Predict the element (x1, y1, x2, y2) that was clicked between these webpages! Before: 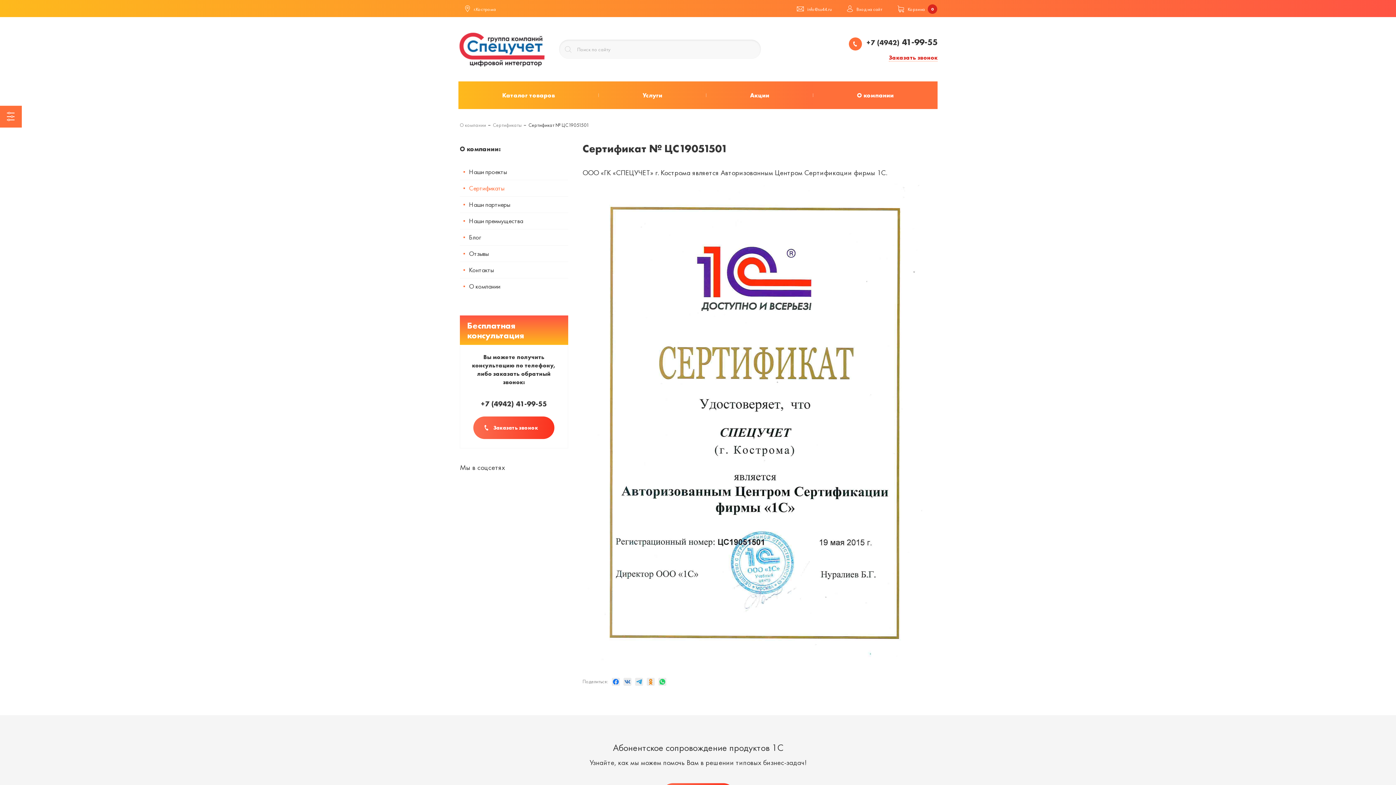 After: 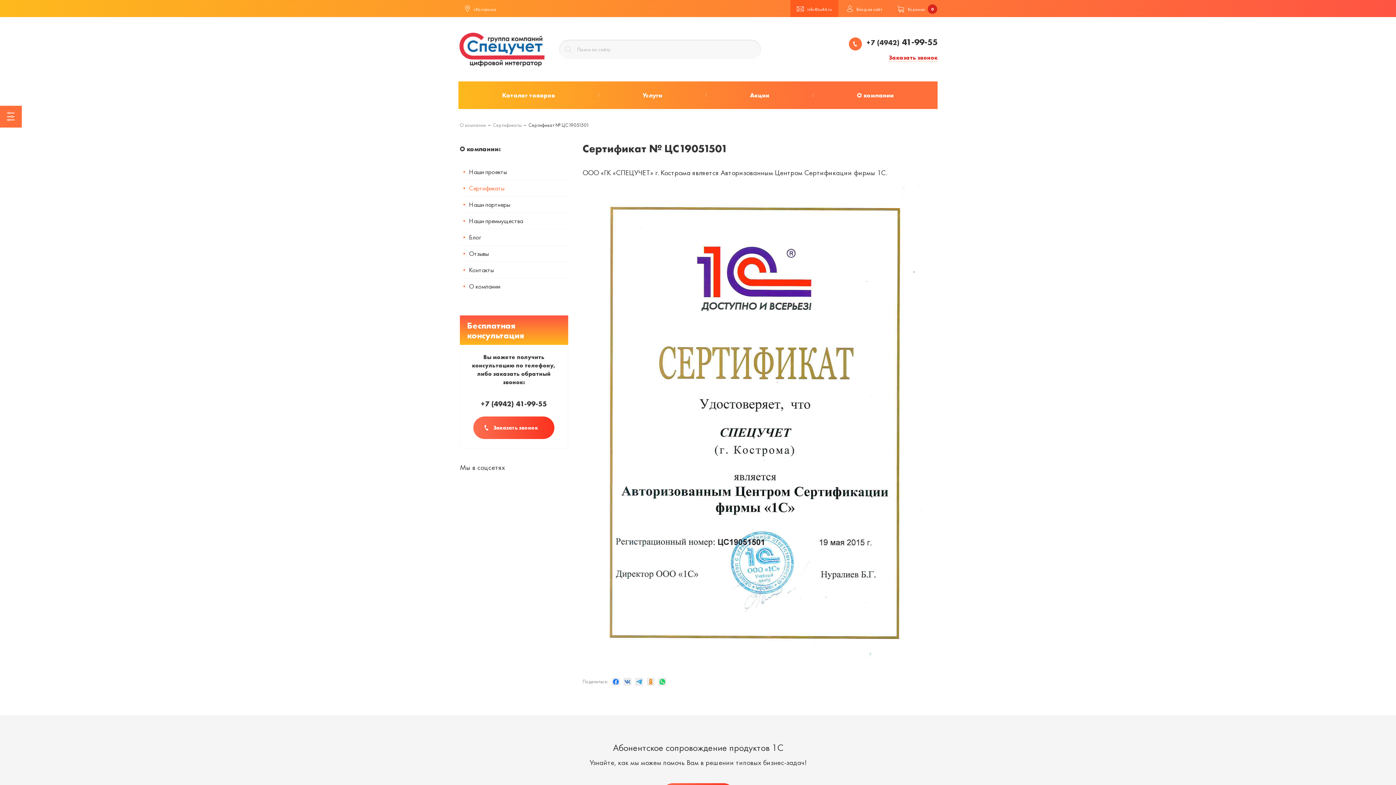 Action: label: info@su44.ru bbox: (790, 0, 838, 17)